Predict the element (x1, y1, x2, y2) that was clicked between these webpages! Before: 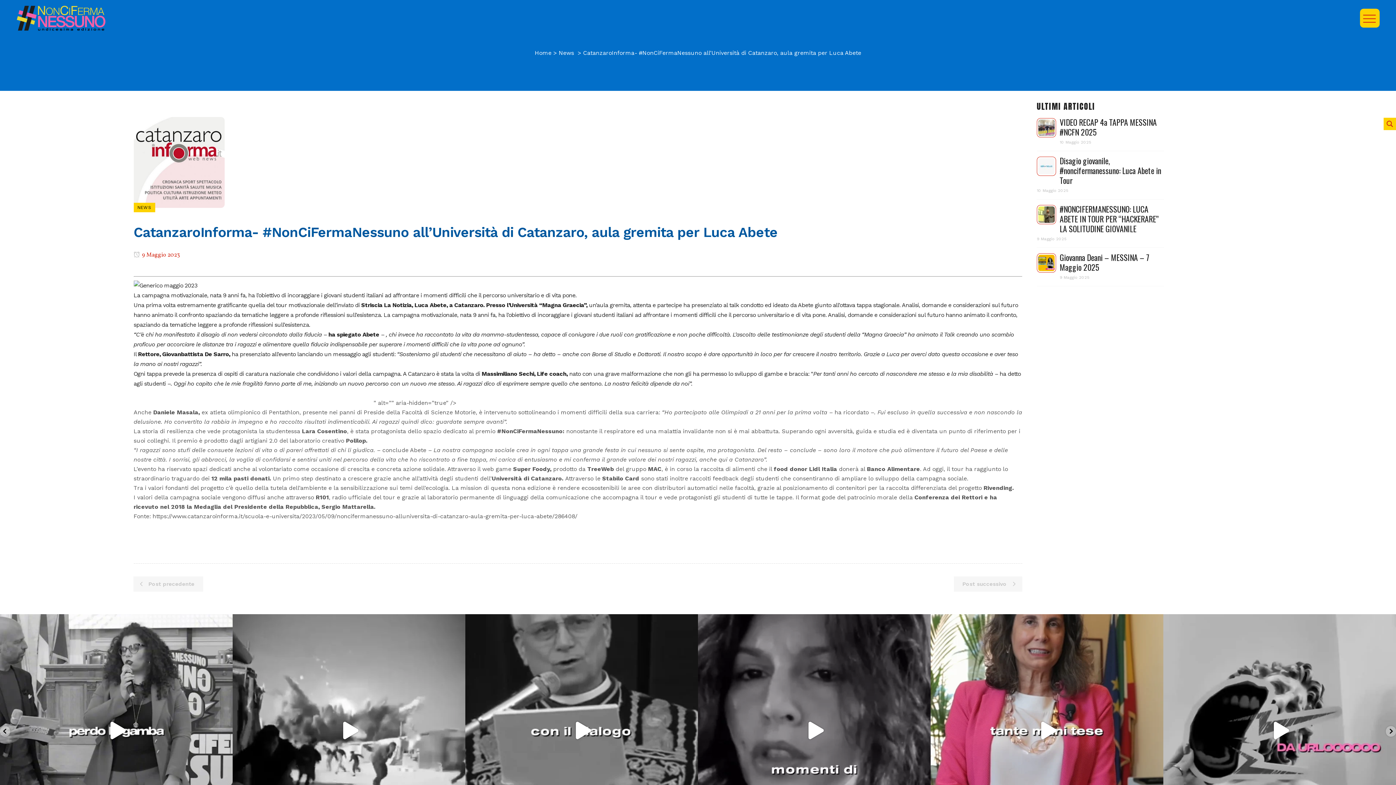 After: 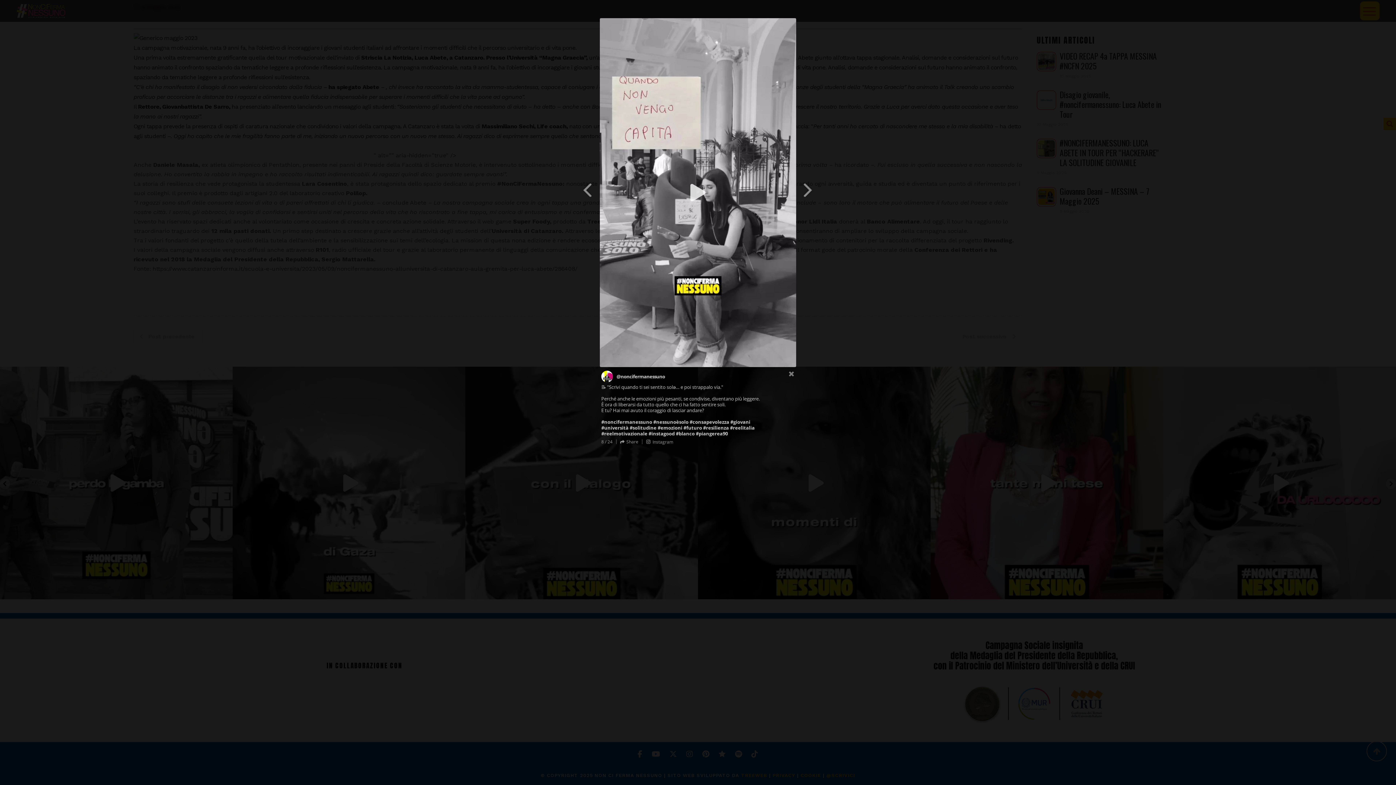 Action: bbox: (0, 614, 232, 847) label: Open